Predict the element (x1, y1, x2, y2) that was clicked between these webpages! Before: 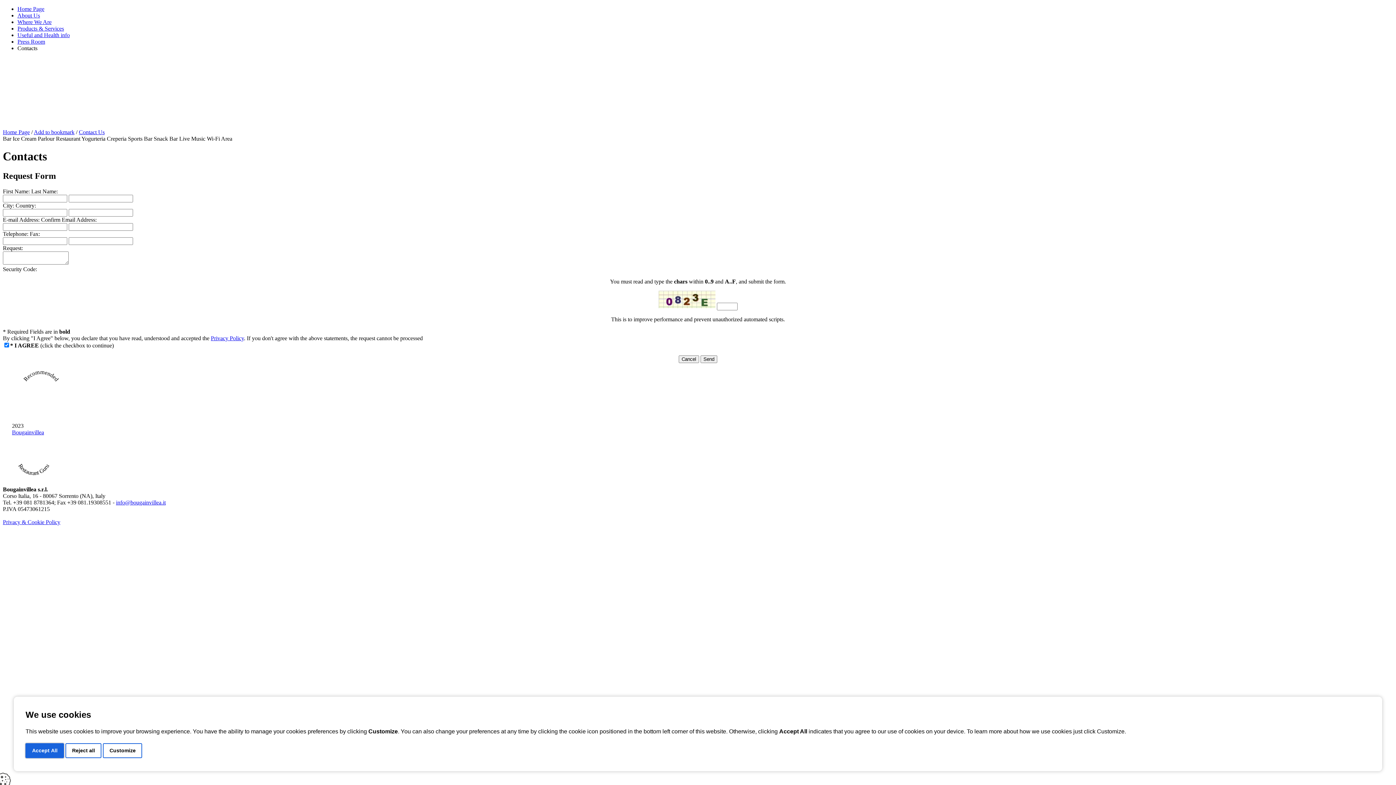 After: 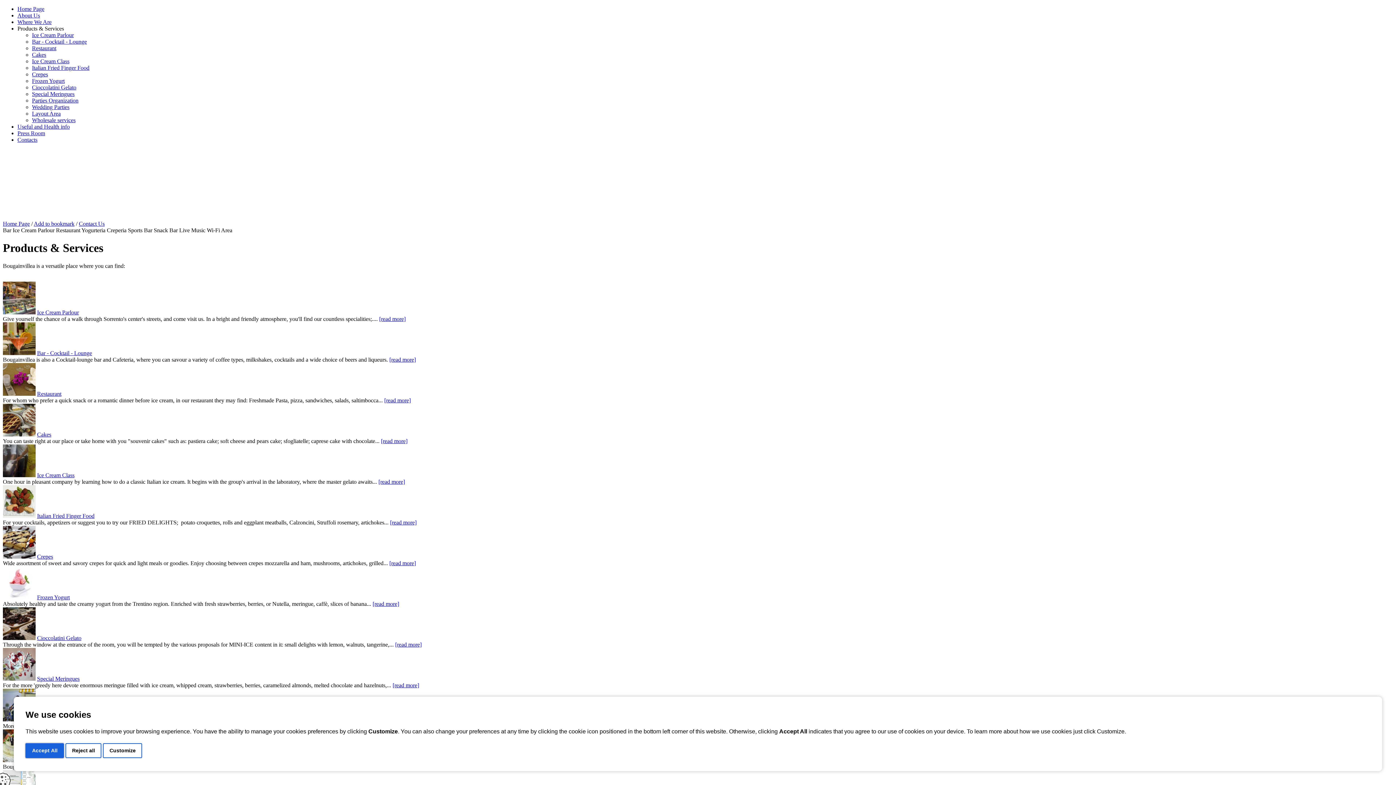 Action: label: Products & Services bbox: (17, 25, 64, 31)